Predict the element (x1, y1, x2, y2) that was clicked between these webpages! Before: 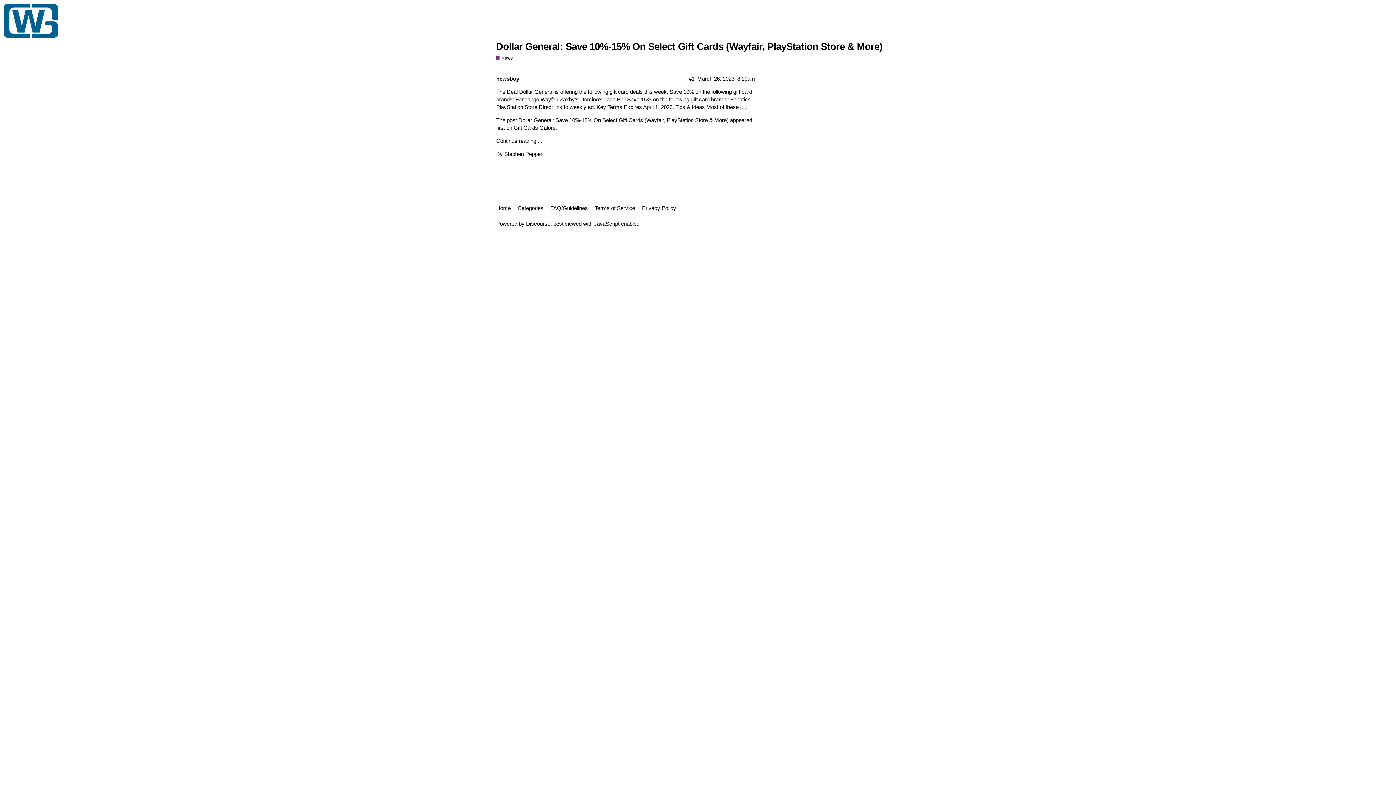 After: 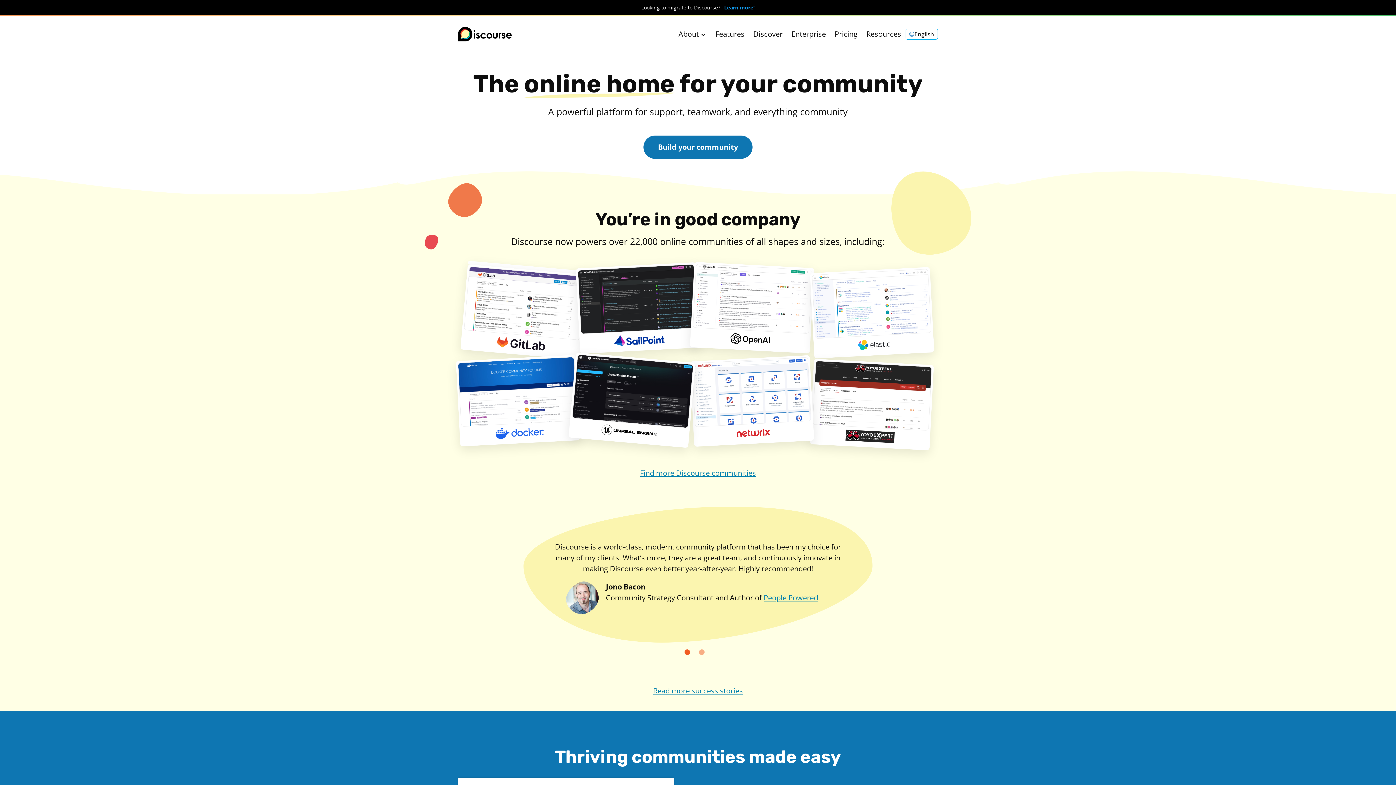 Action: bbox: (526, 220, 550, 226) label: Discourse